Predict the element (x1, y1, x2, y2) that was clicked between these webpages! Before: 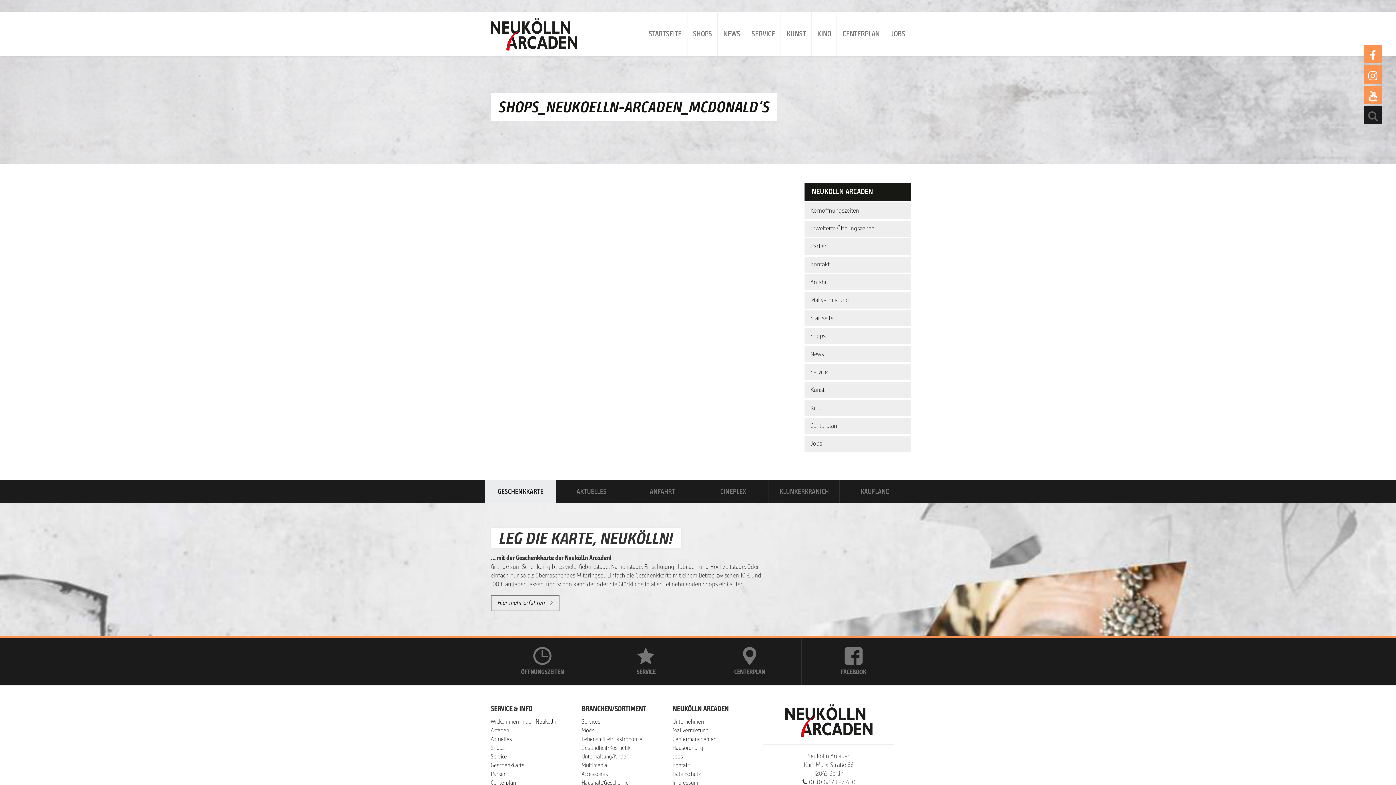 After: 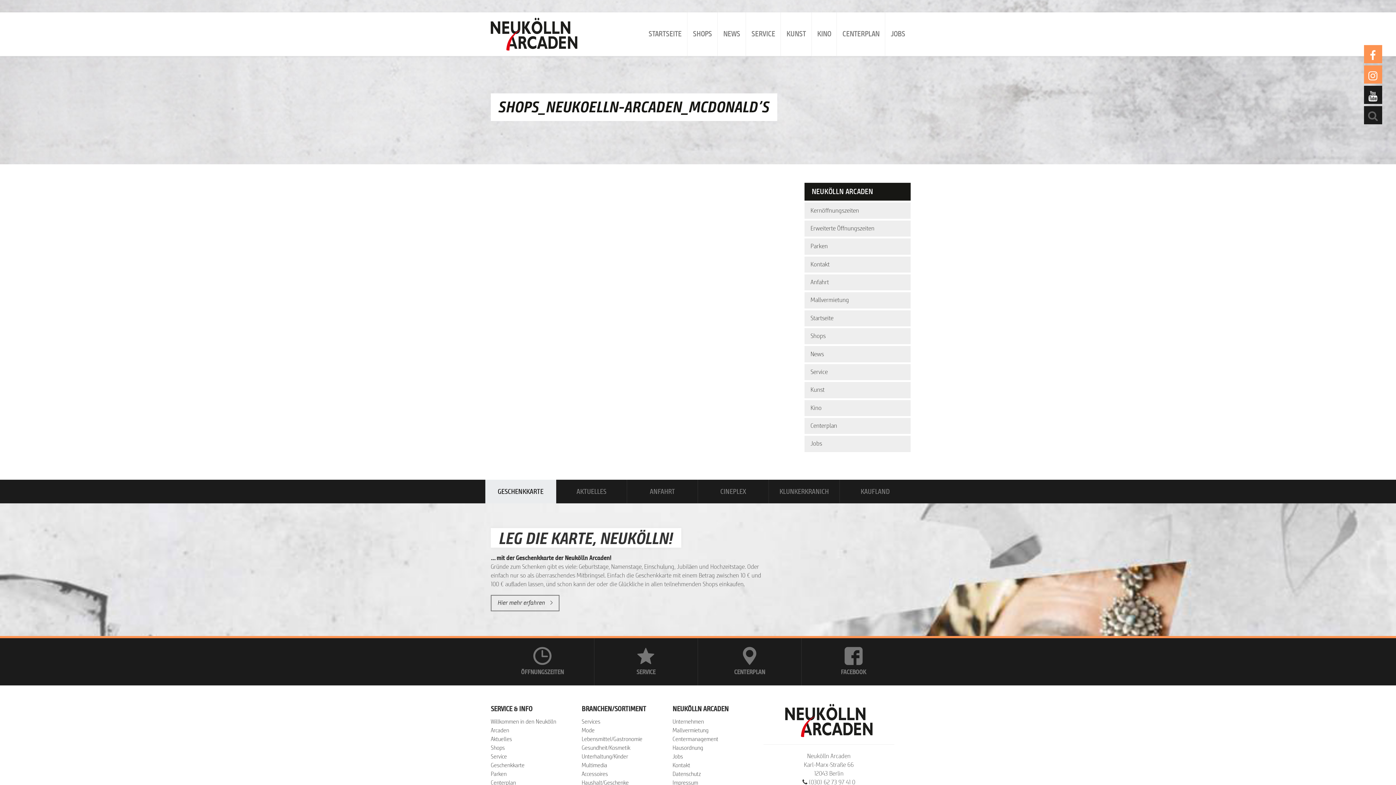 Action: bbox: (1364, 85, 1382, 104)